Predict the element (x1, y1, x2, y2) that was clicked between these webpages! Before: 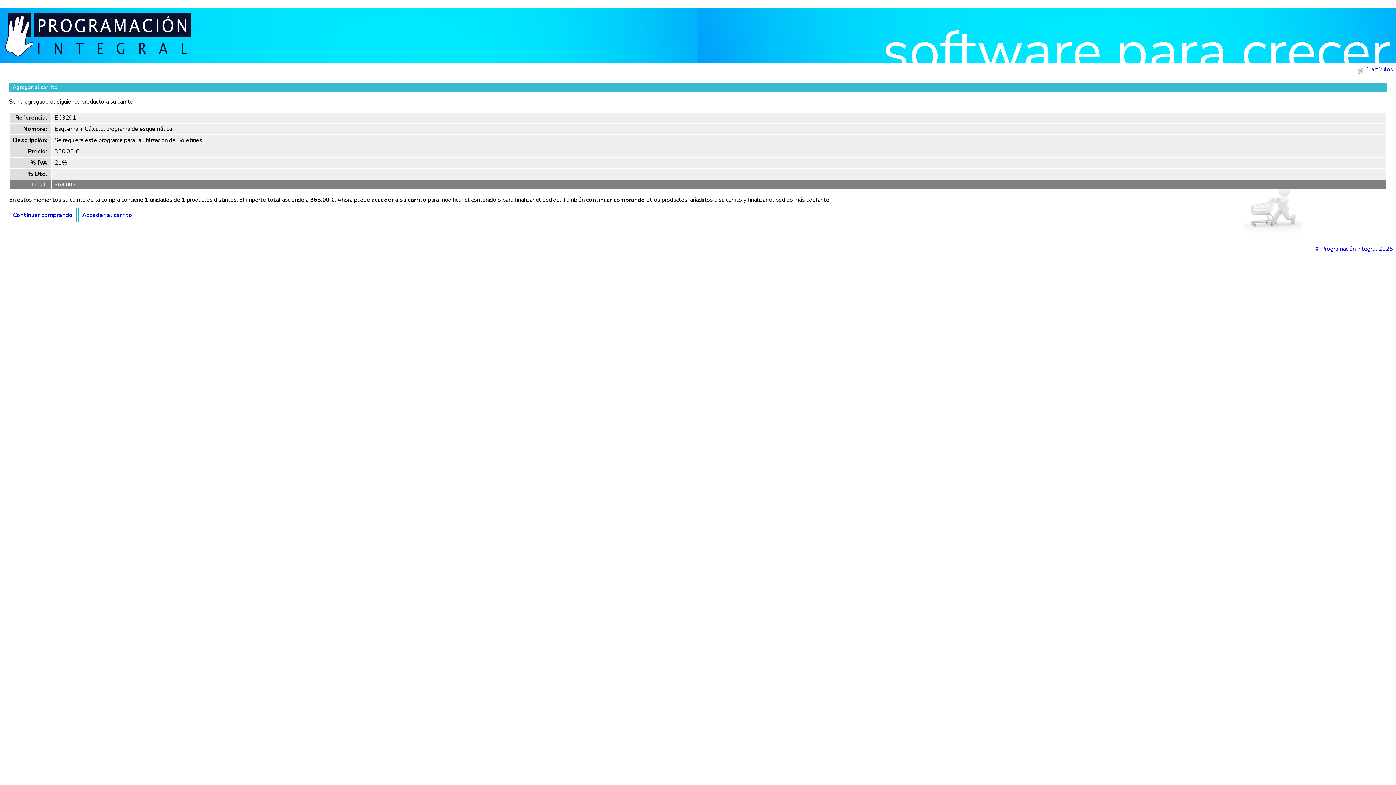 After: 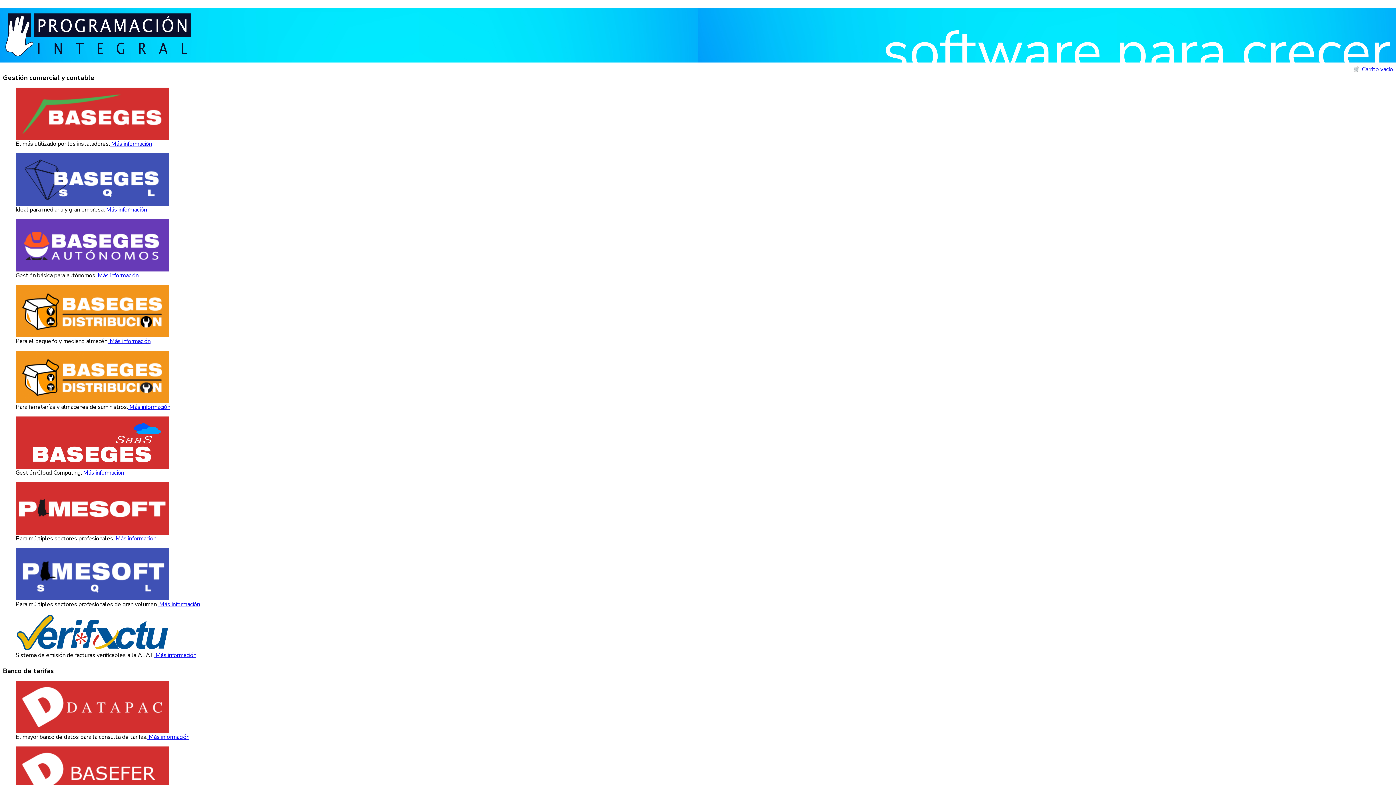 Action: bbox: (0, 56, 196, 64)